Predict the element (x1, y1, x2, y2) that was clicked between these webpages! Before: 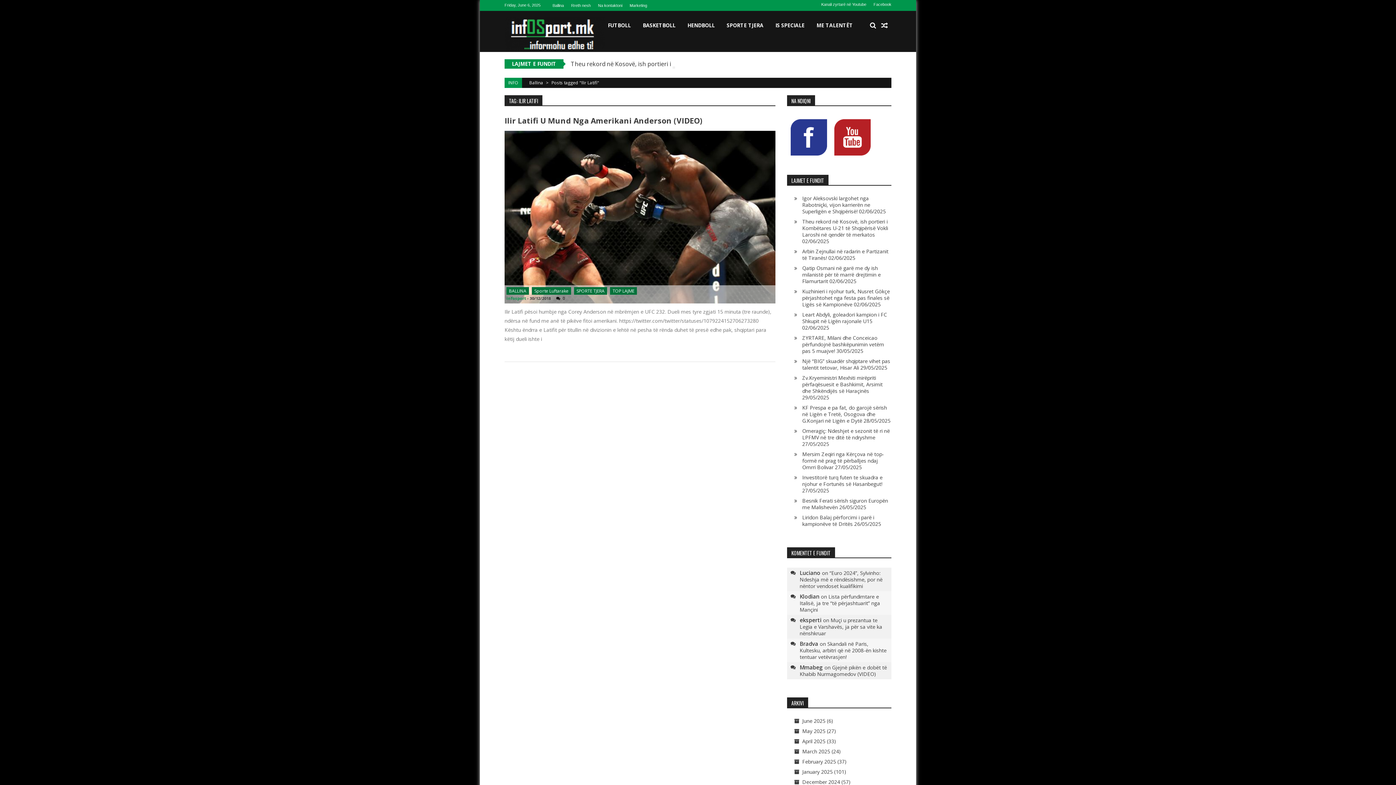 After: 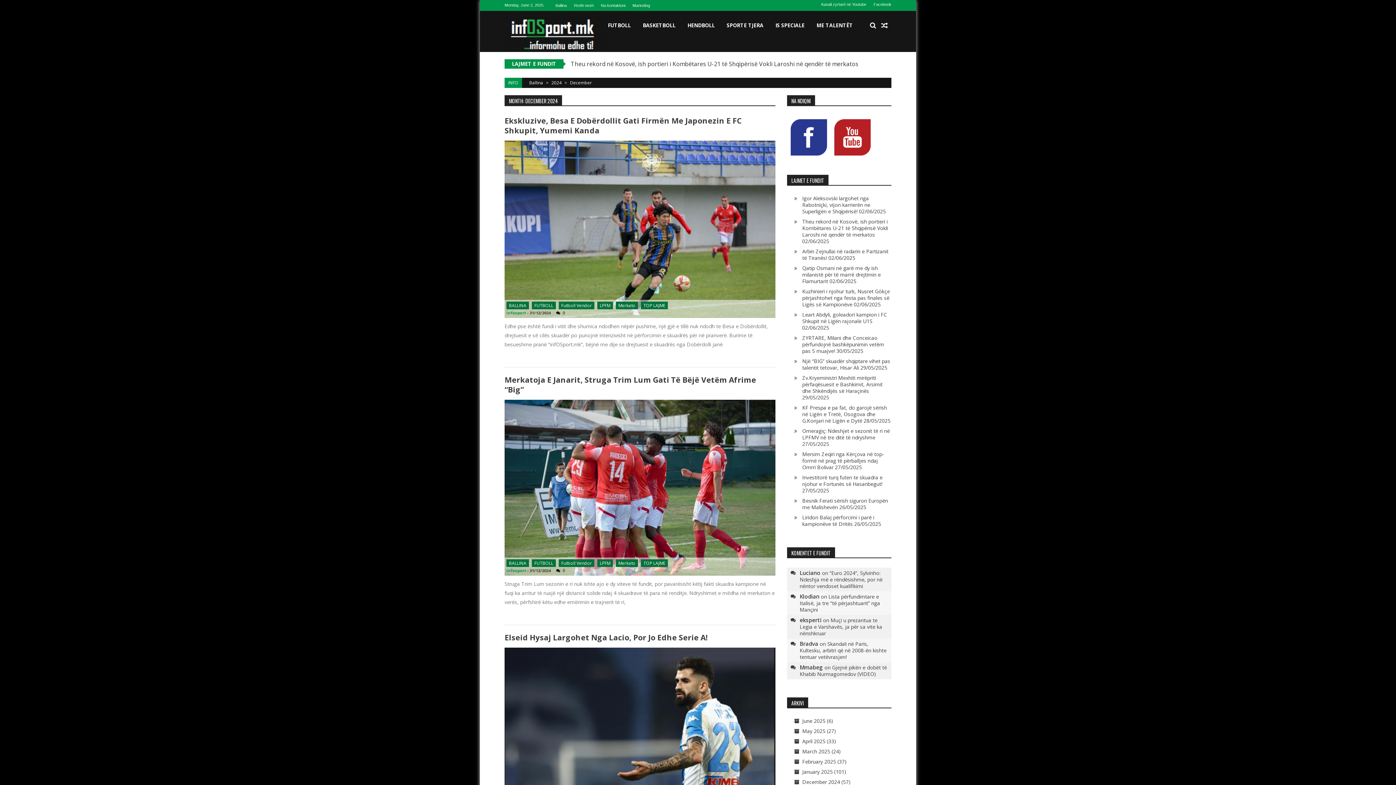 Action: bbox: (802, 778, 840, 785) label: December 2024